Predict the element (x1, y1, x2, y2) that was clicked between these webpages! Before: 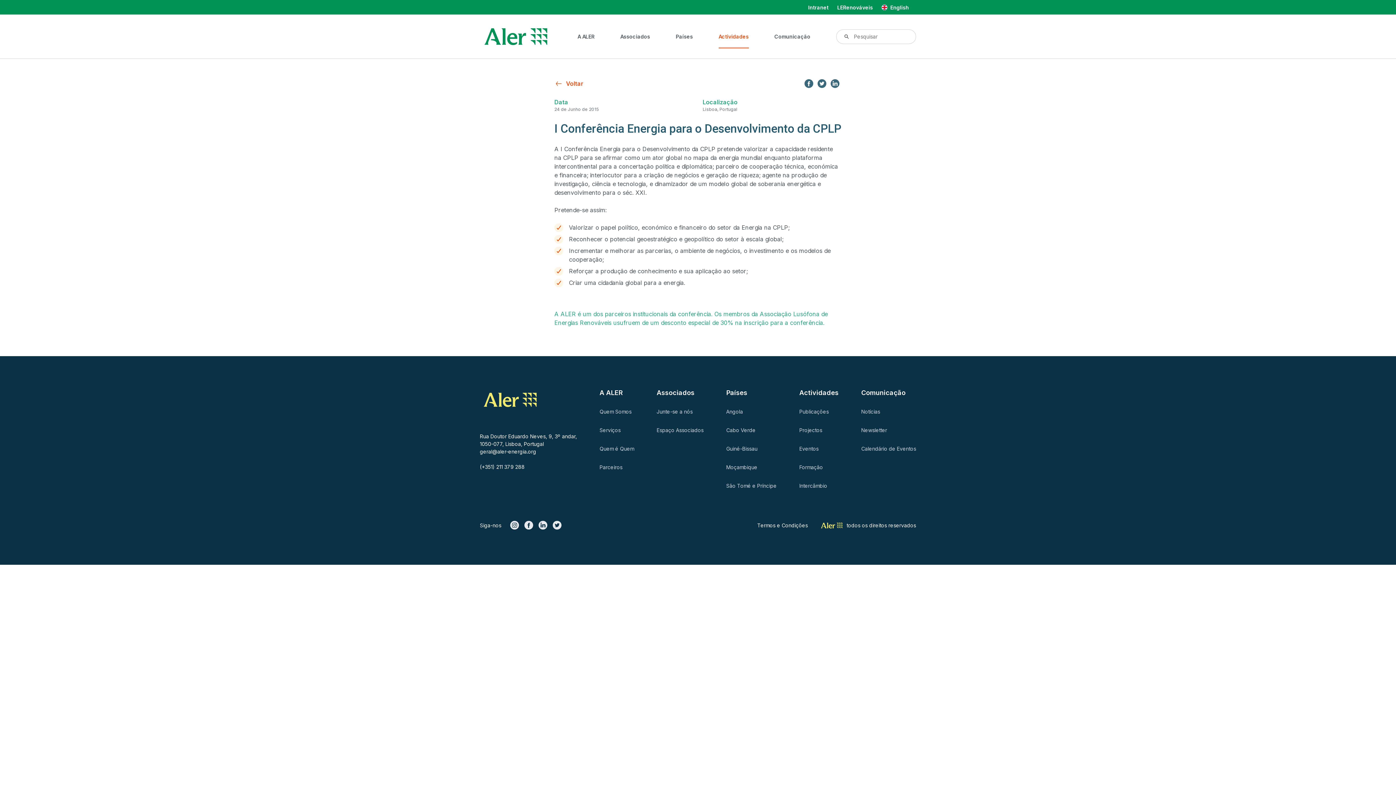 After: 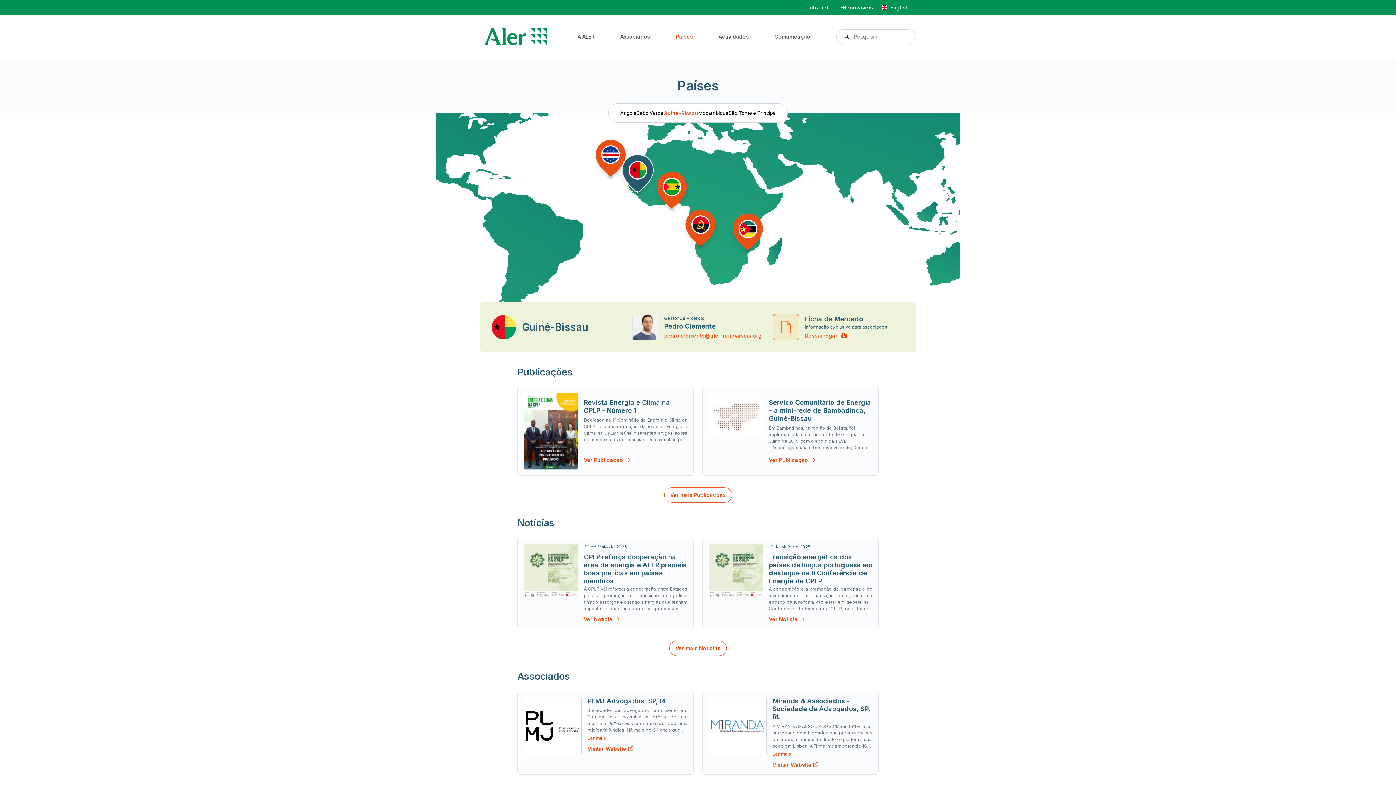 Action: bbox: (726, 445, 776, 452) label: Guiné-Bissau